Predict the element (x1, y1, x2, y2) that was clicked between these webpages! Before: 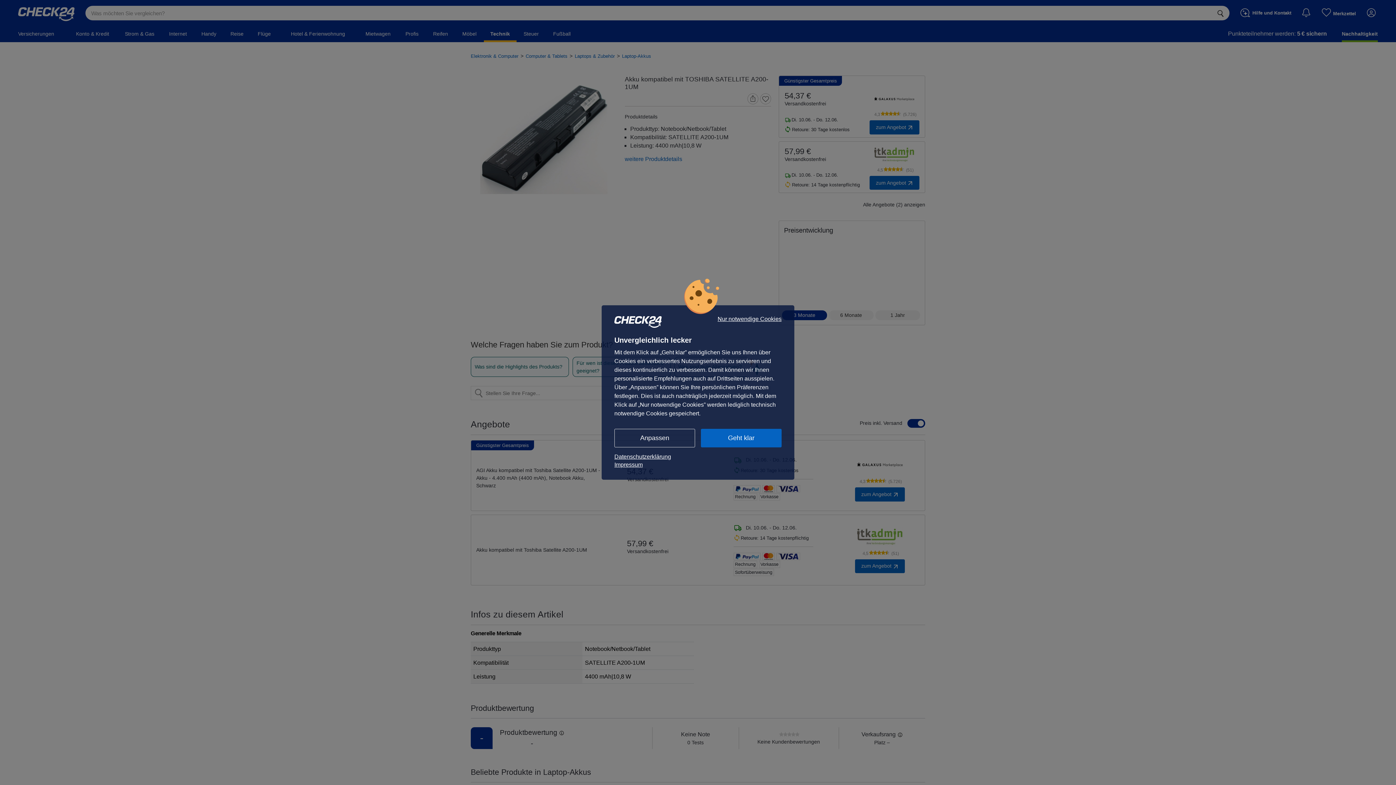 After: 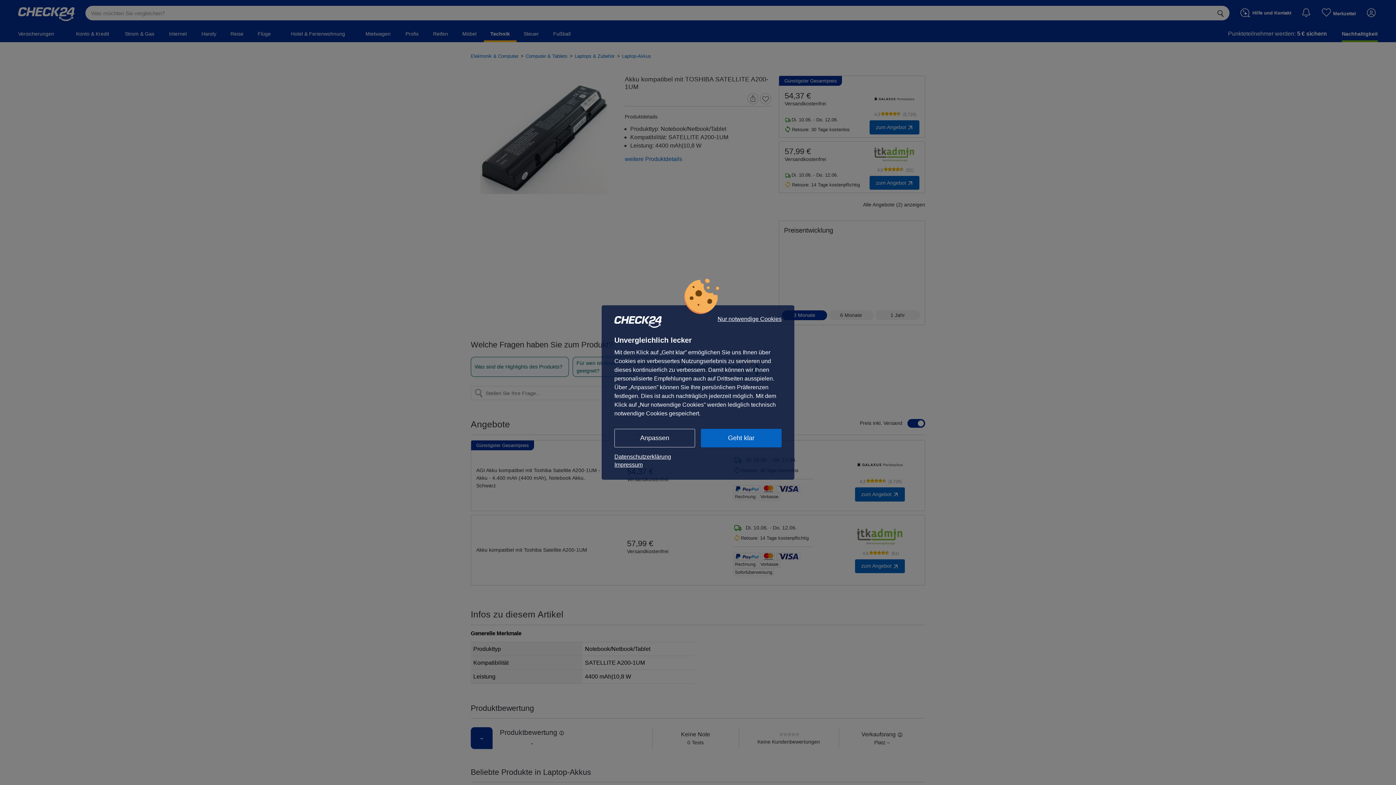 Action: bbox: (614, 461, 781, 469) label: Impressum